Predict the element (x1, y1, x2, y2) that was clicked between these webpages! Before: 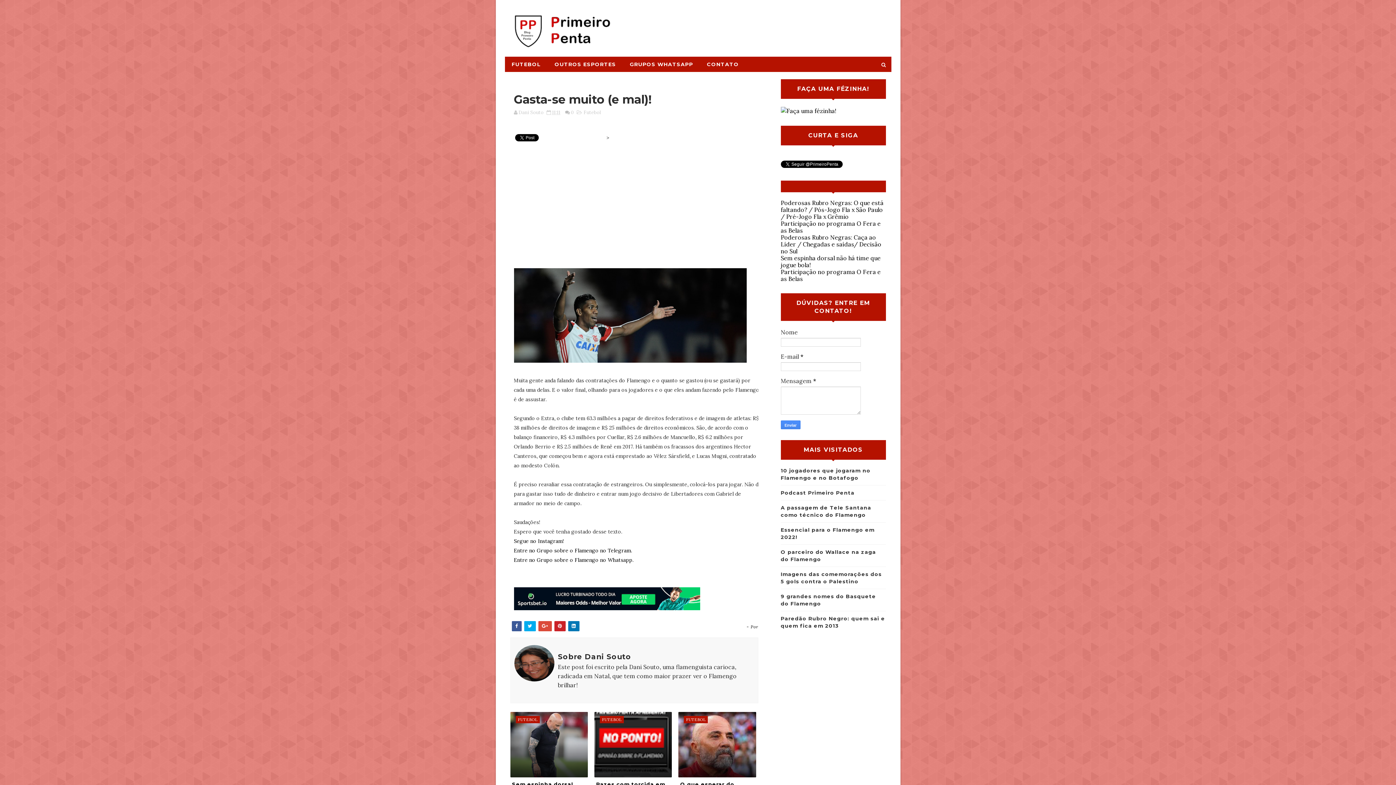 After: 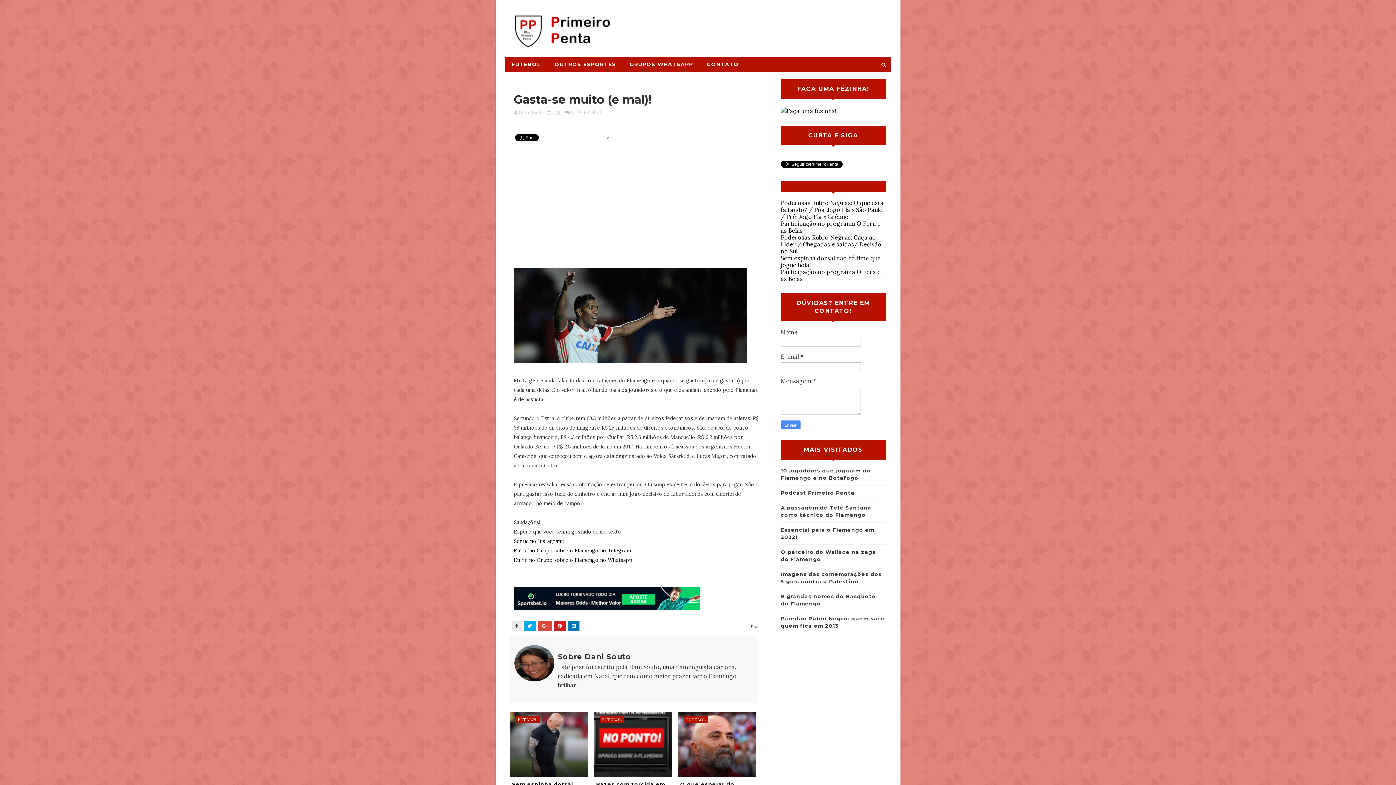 Action: bbox: (511, 621, 521, 631)